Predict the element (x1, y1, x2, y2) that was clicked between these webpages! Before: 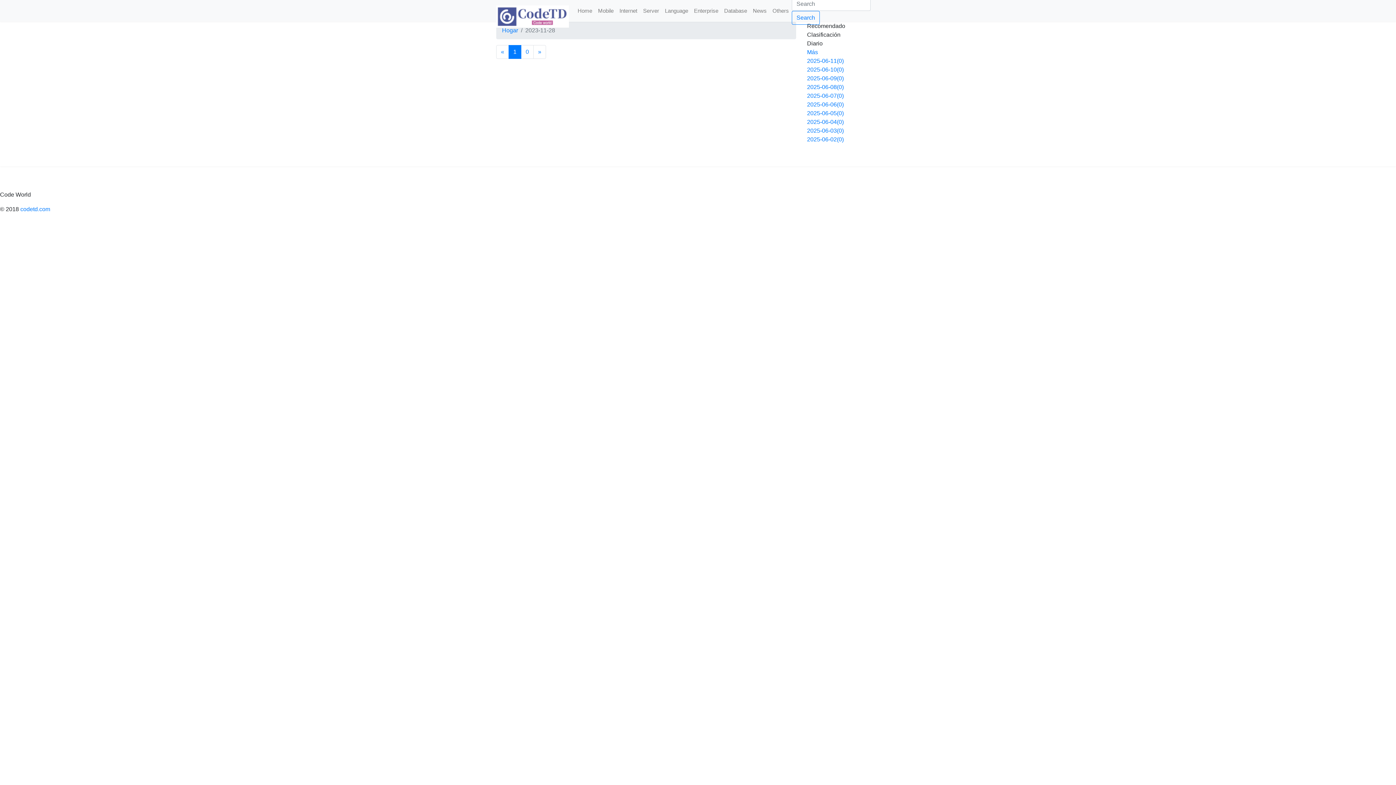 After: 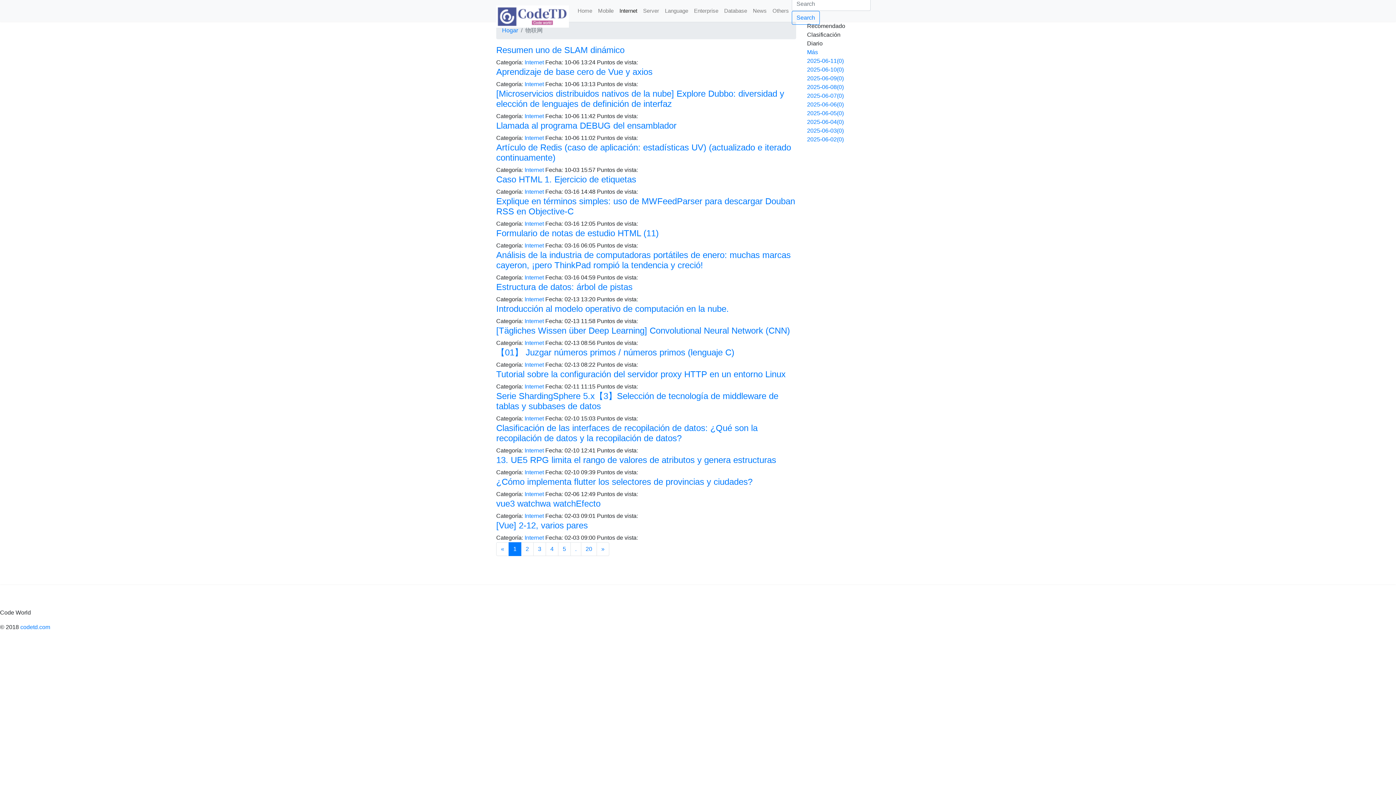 Action: bbox: (616, 4, 640, 17) label: Internet